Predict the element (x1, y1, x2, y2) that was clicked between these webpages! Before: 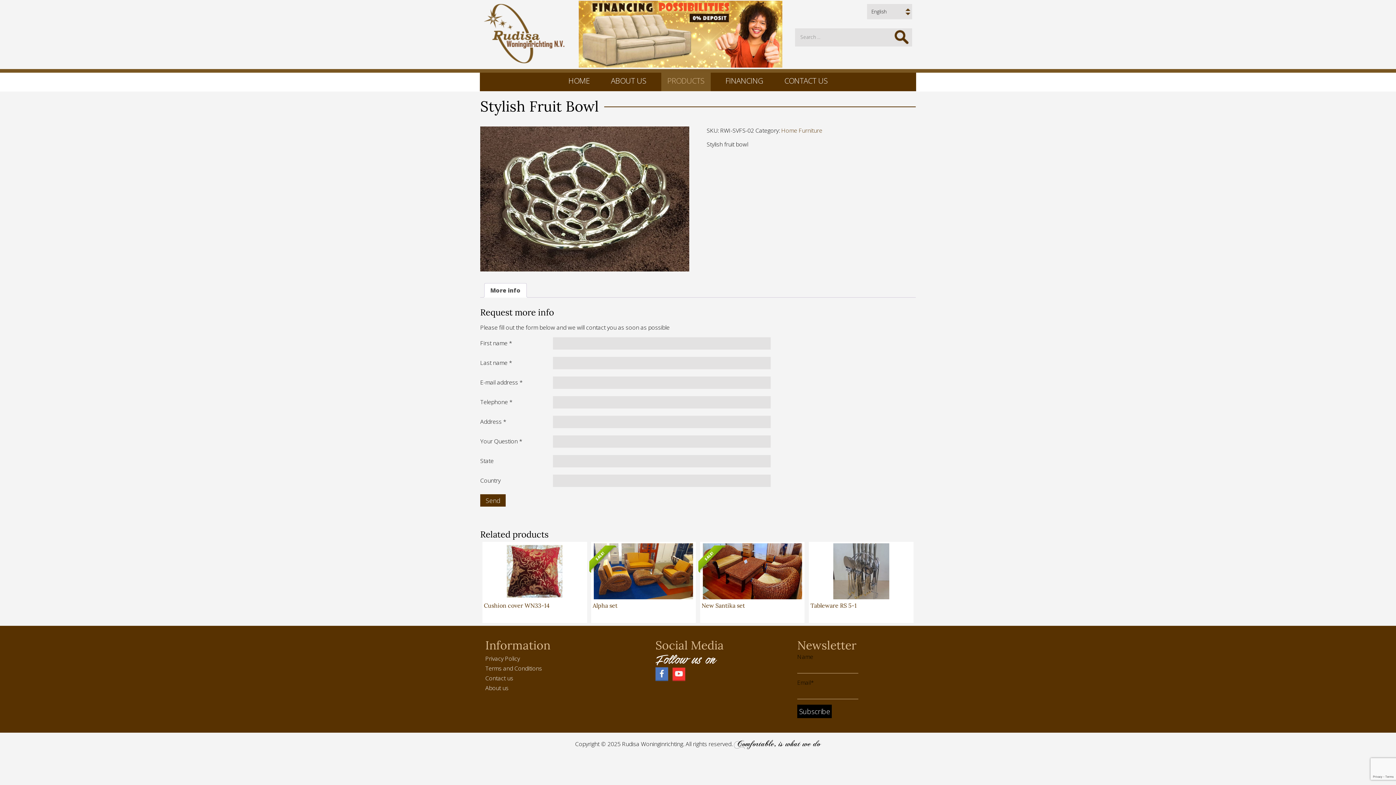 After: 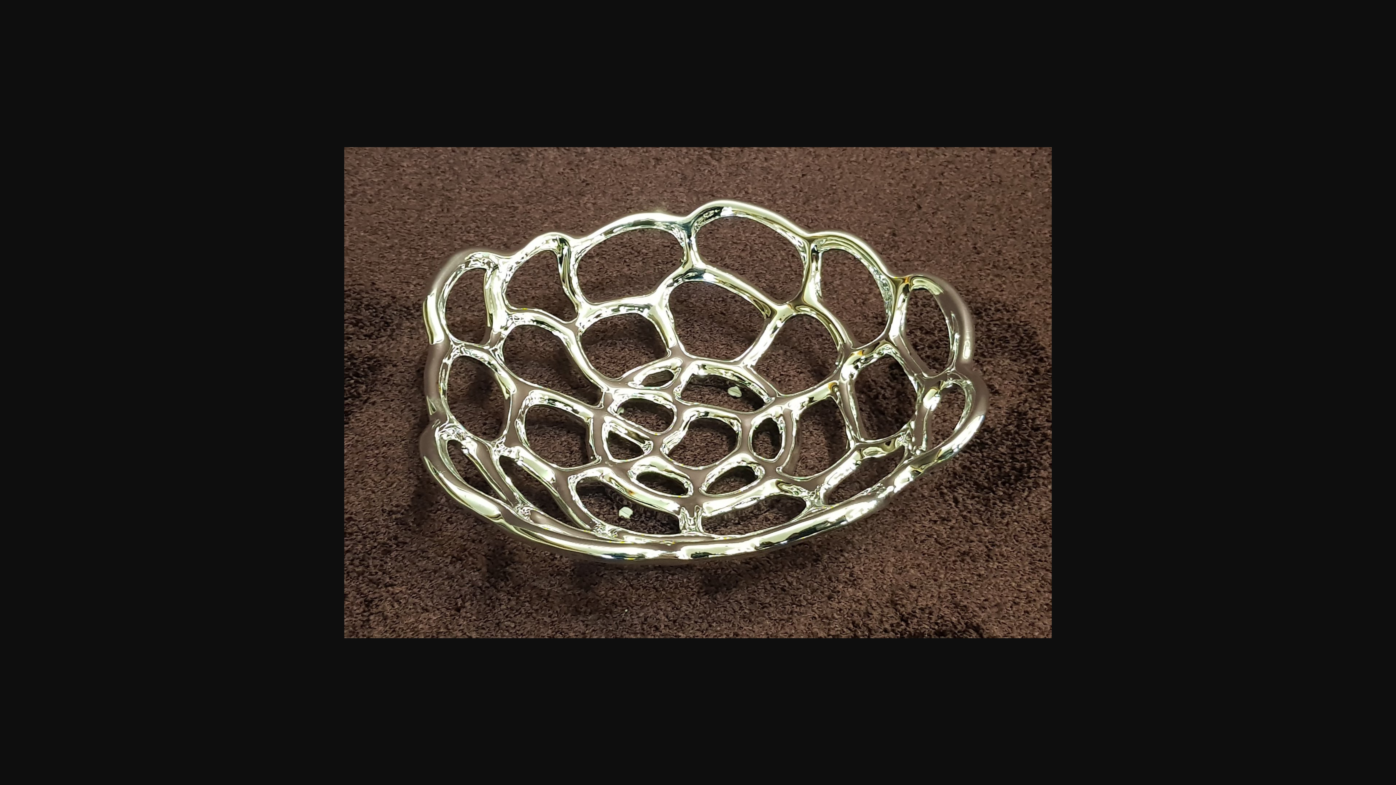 Action: bbox: (480, 126, 689, 271)